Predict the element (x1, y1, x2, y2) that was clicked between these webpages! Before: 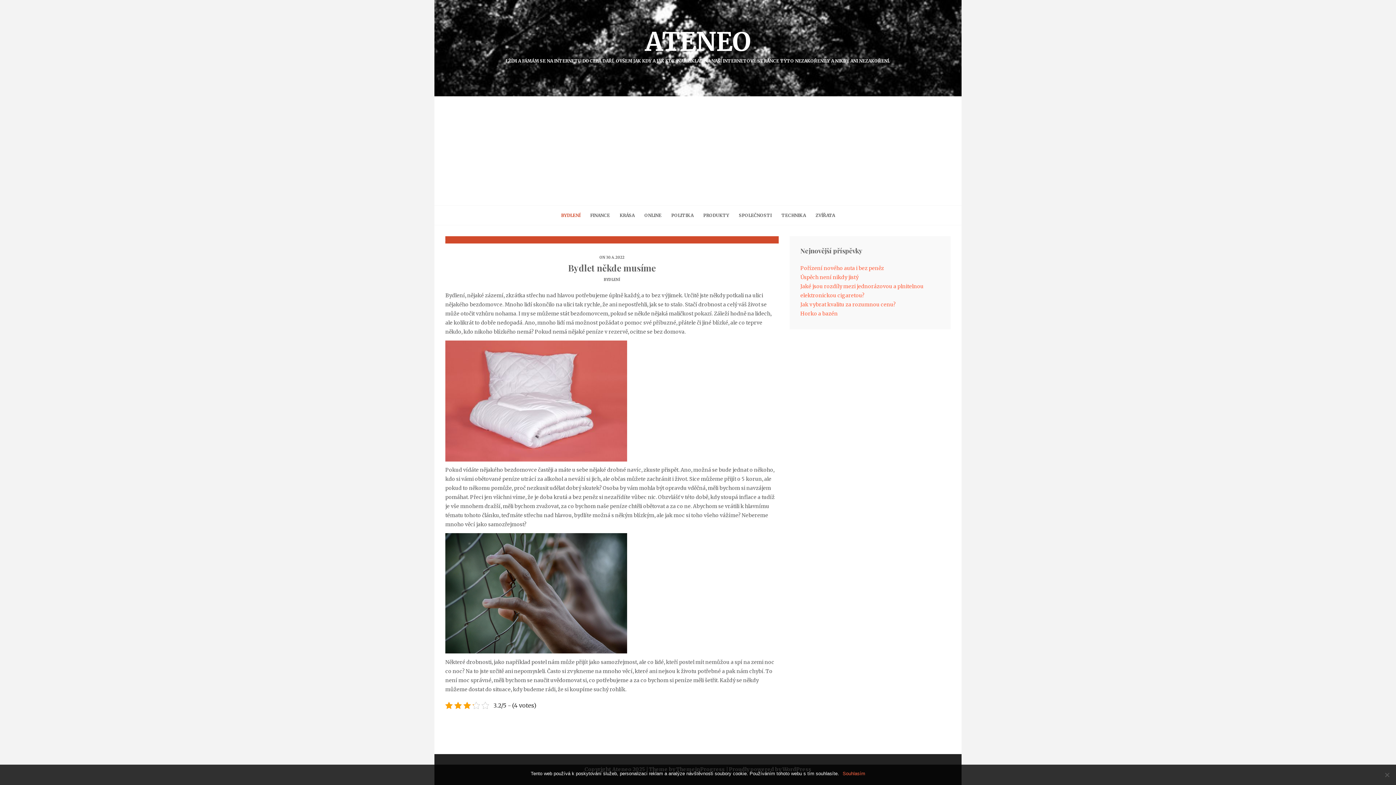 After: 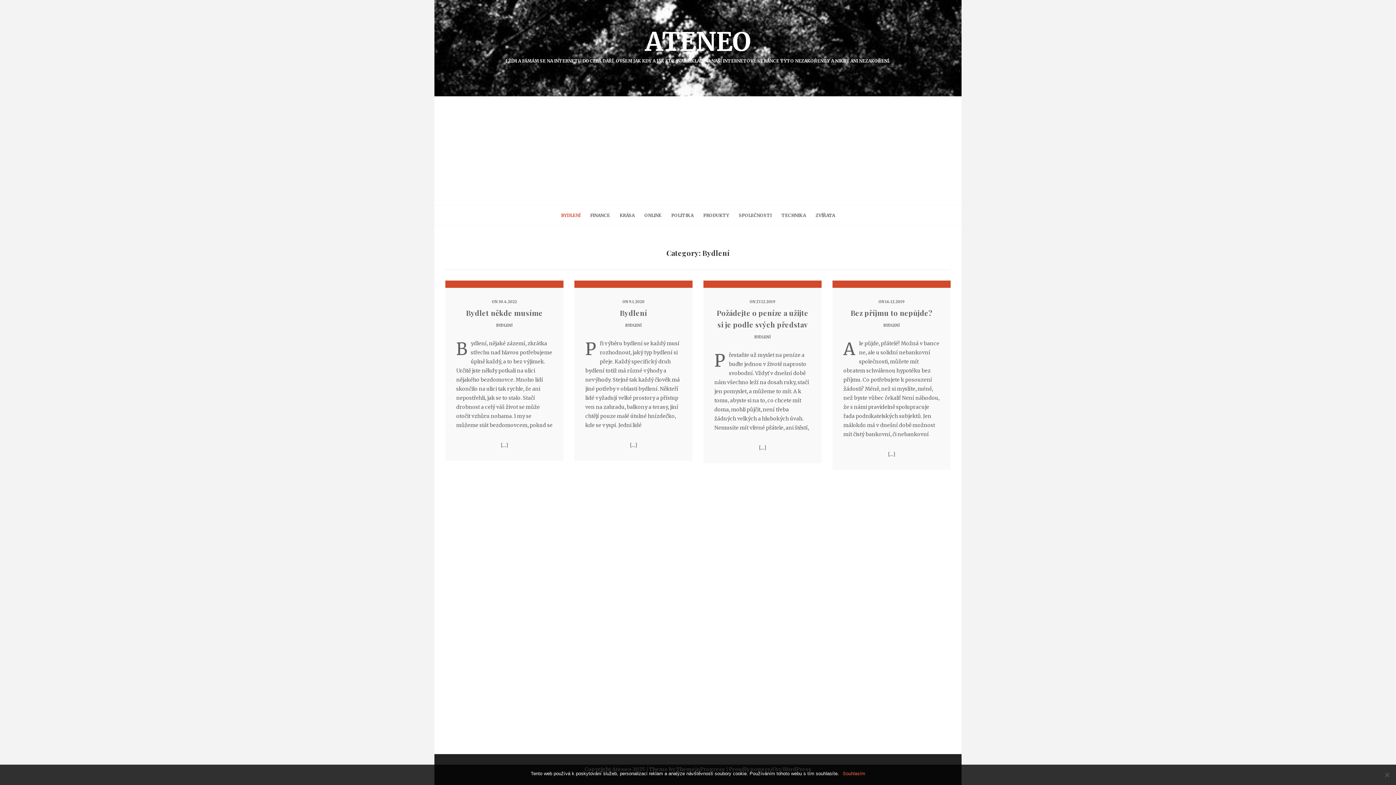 Action: label: BYDLENÍ bbox: (603, 277, 620, 282)